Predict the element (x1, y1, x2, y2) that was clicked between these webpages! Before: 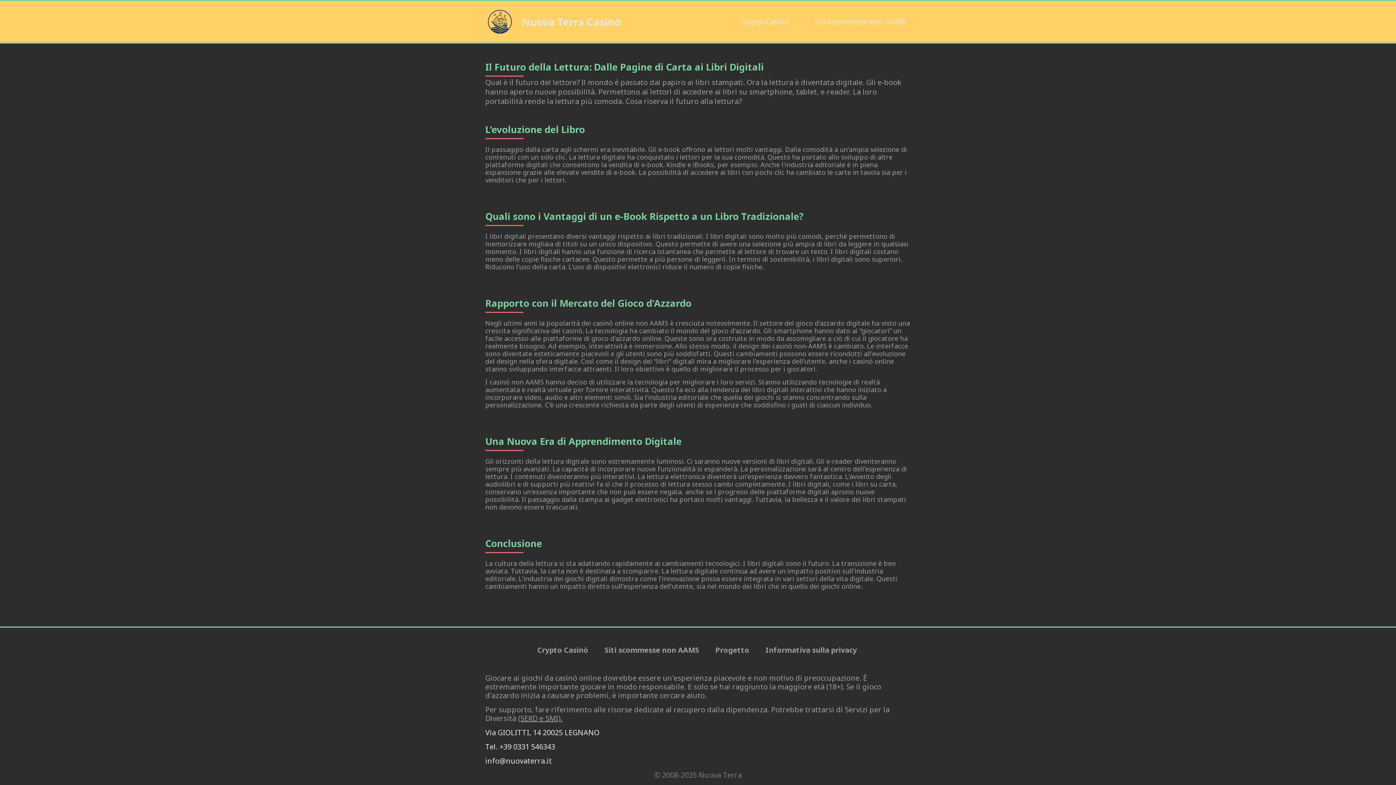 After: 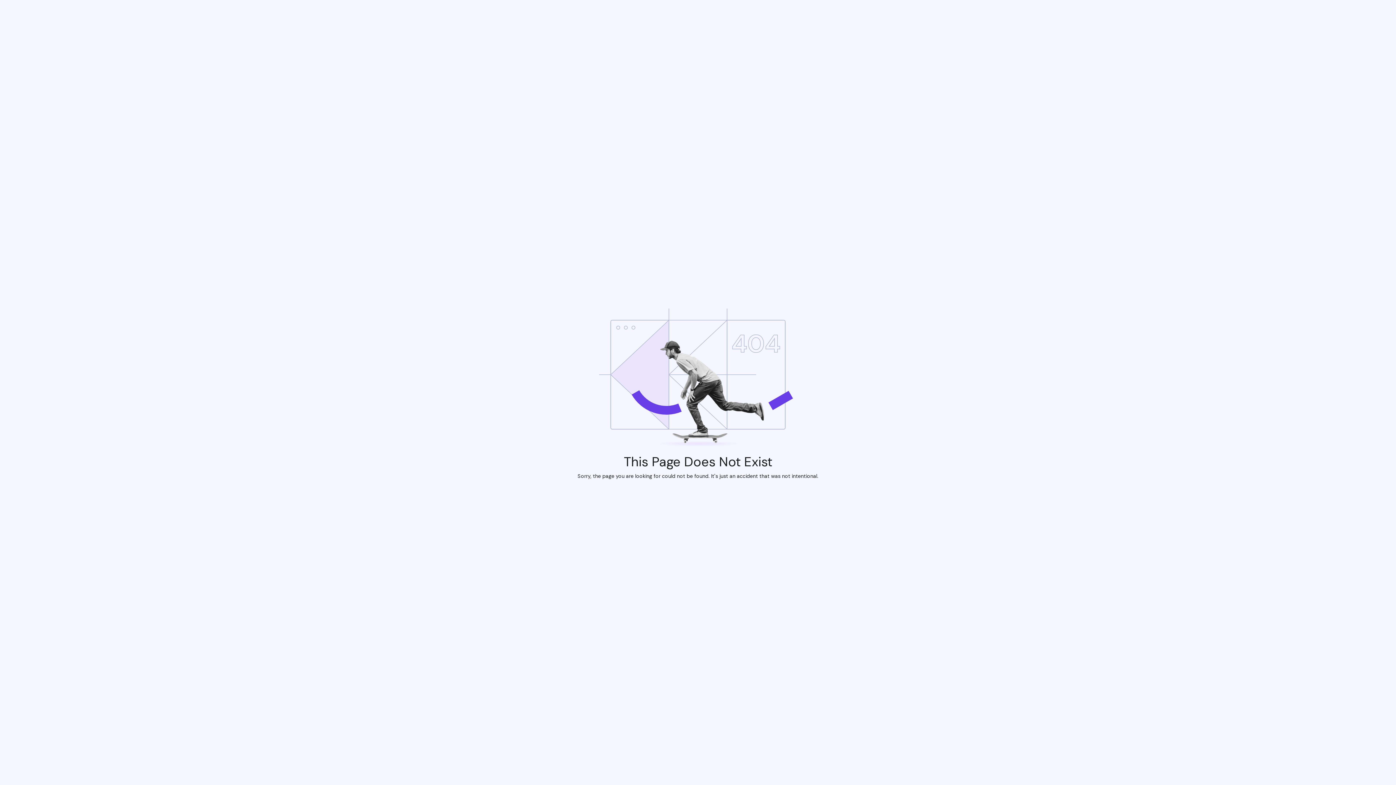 Action: bbox: (537, 646, 588, 654) label: Crypto Casinò